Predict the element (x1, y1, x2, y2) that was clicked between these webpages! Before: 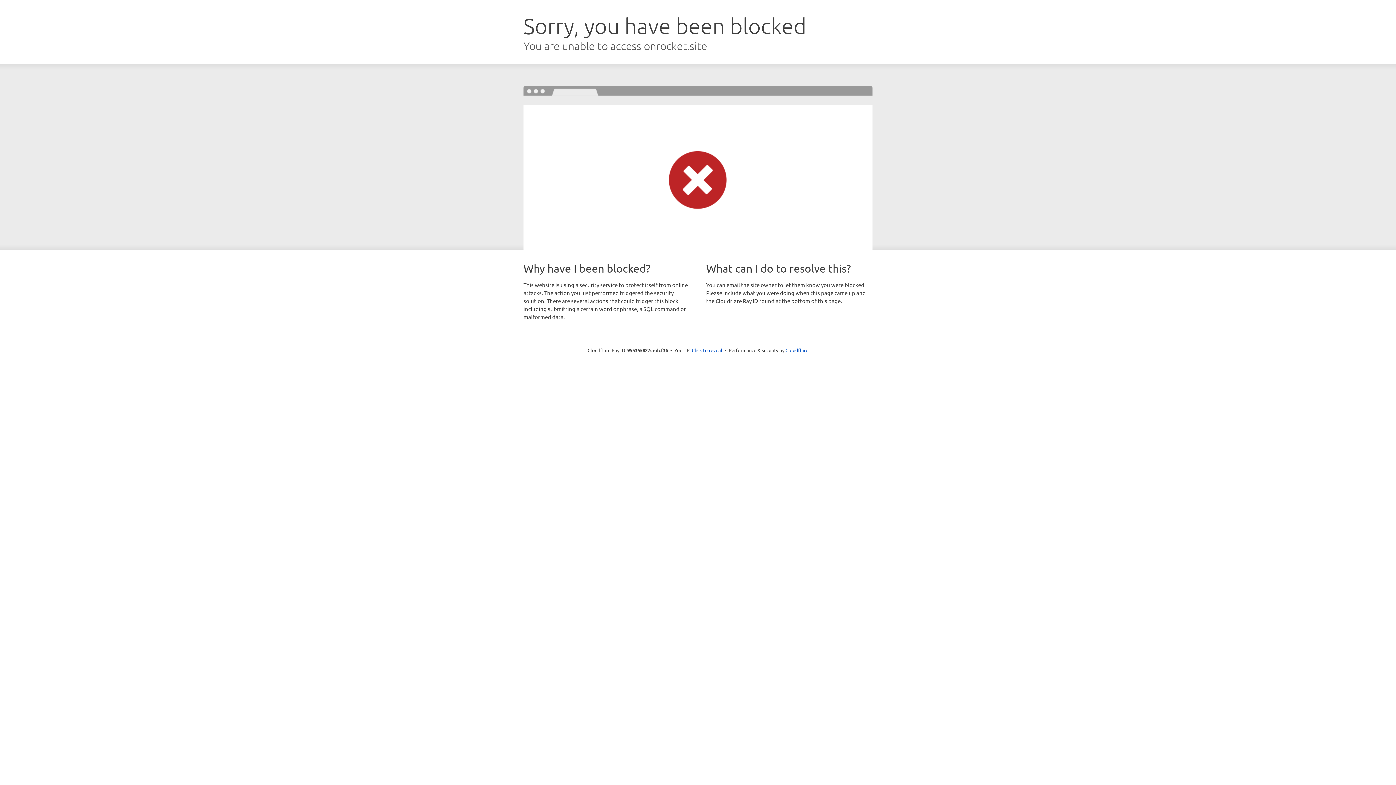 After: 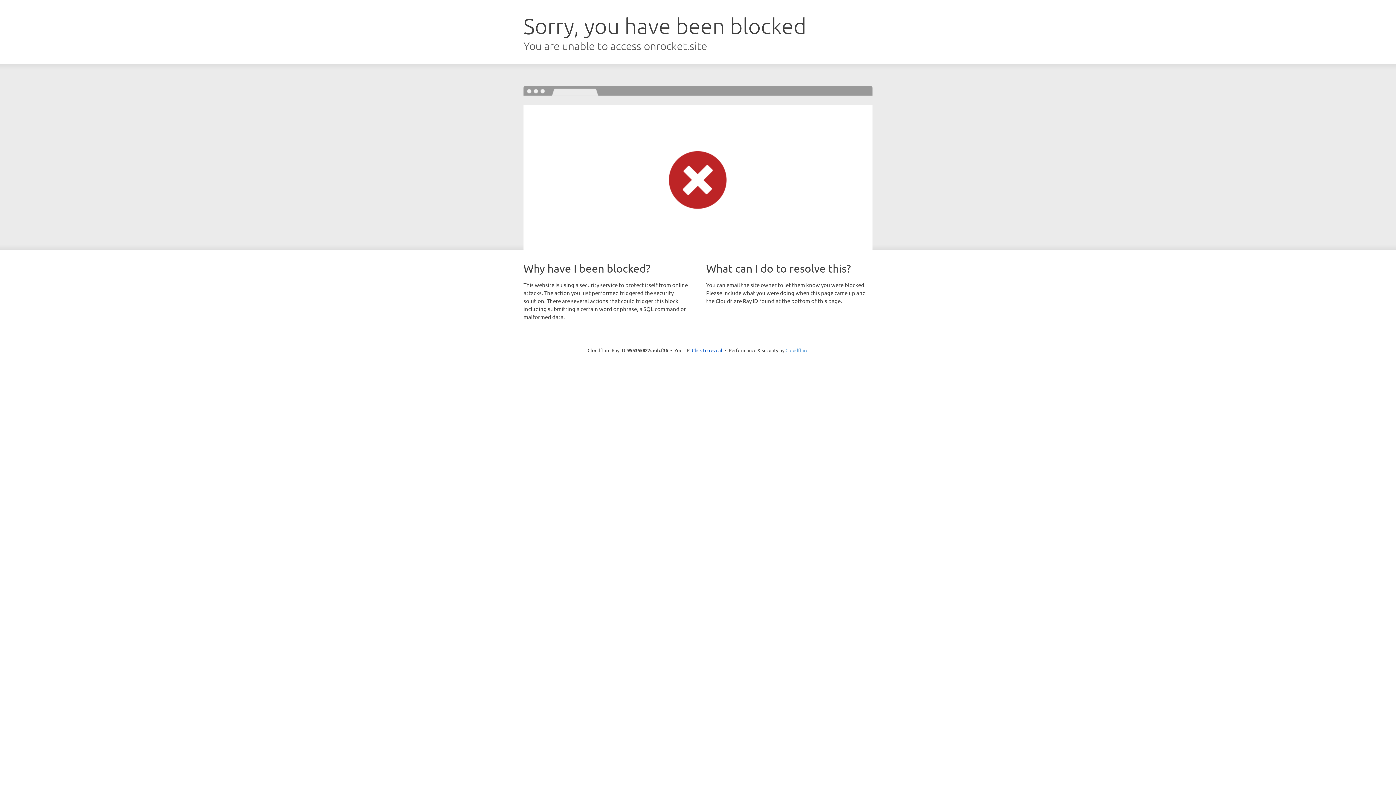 Action: bbox: (785, 347, 808, 353) label: Cloudflare